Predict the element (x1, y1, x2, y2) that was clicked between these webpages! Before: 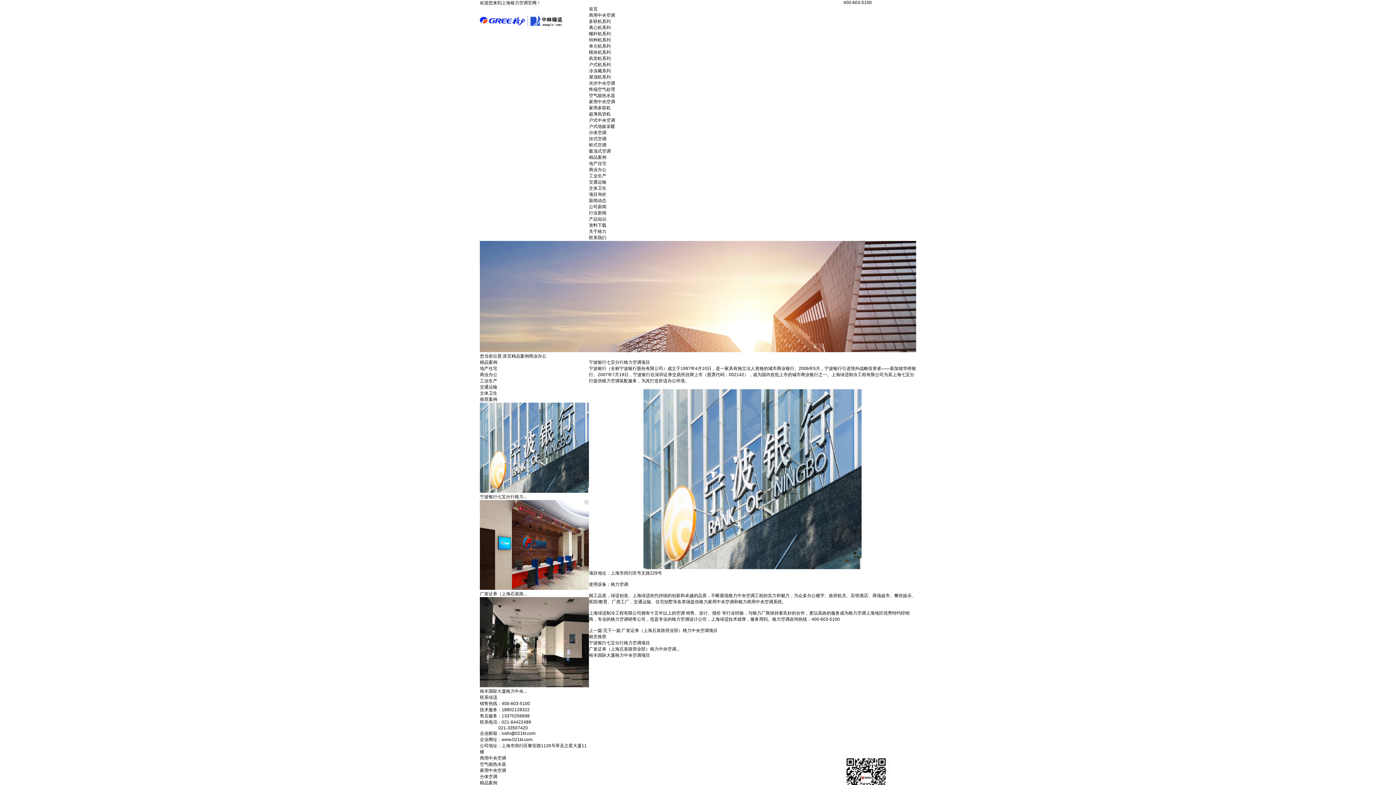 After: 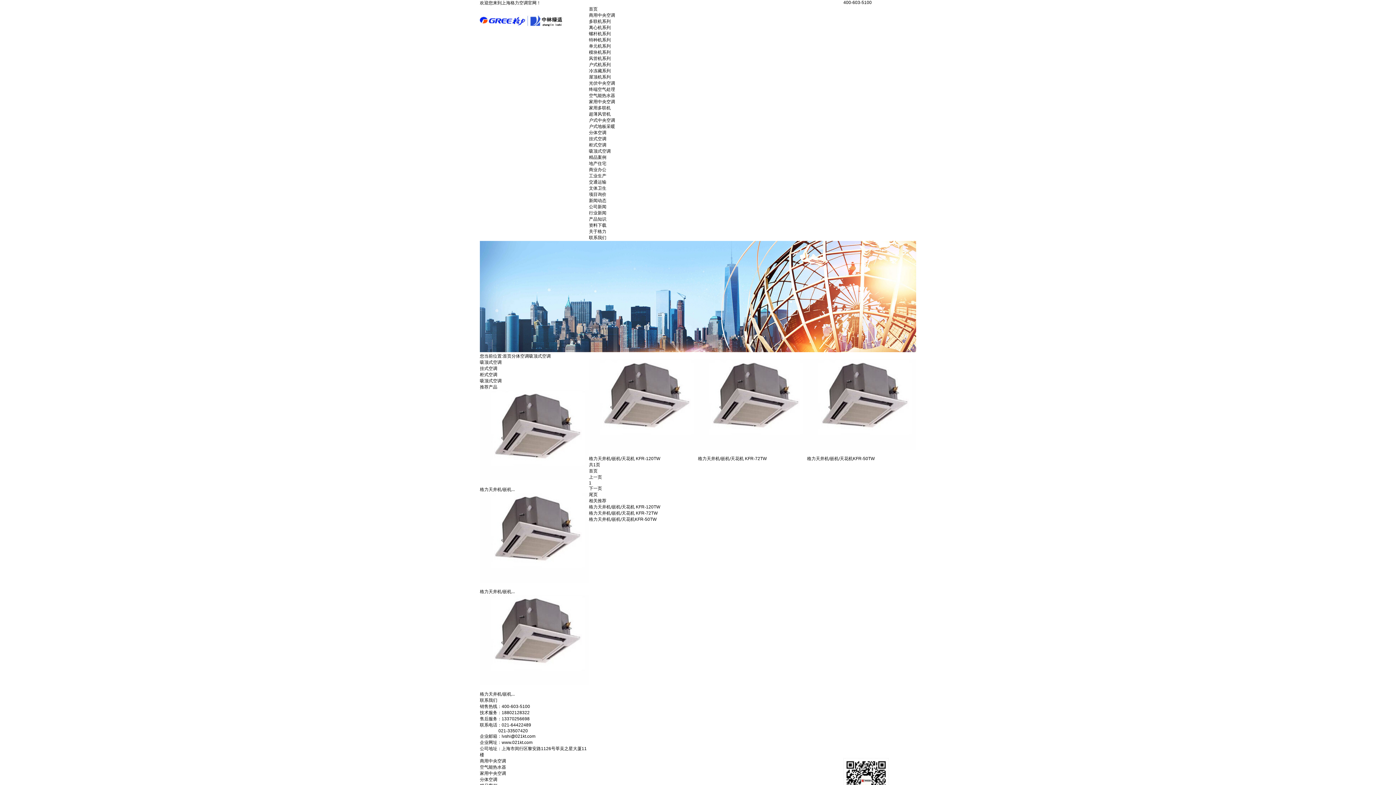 Action: bbox: (589, 148, 610, 153) label: 吸顶式空调